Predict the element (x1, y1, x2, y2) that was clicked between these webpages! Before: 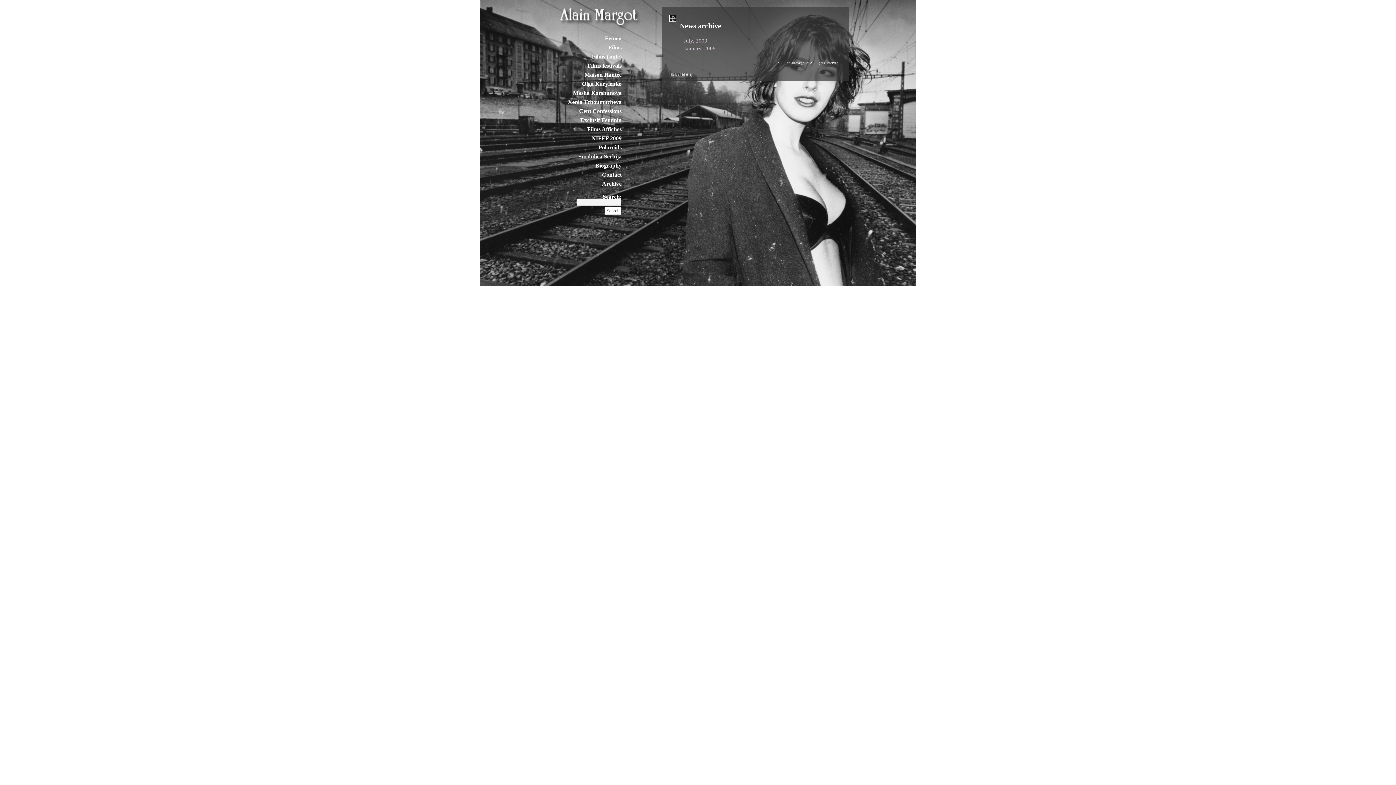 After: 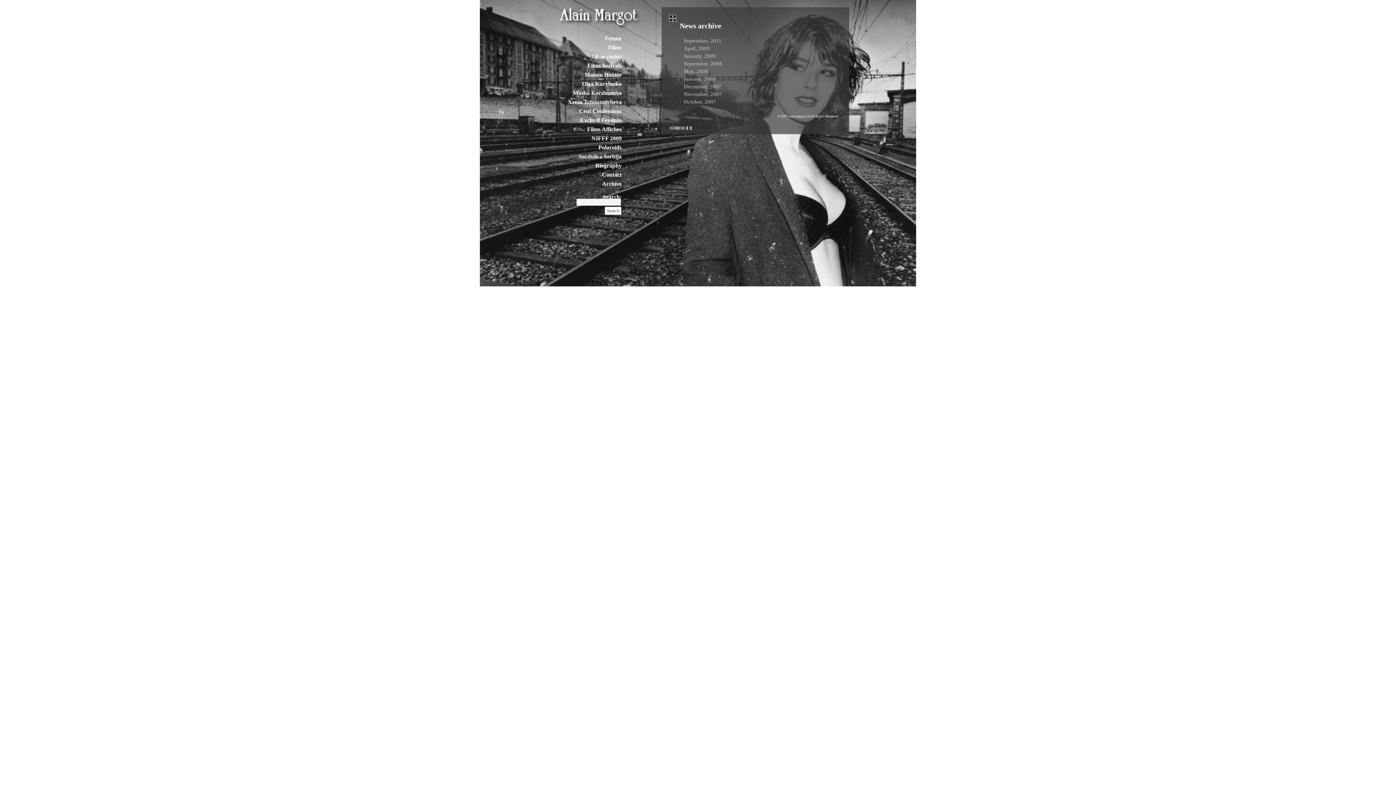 Action: label: Films festivals bbox: (587, 62, 621, 68)